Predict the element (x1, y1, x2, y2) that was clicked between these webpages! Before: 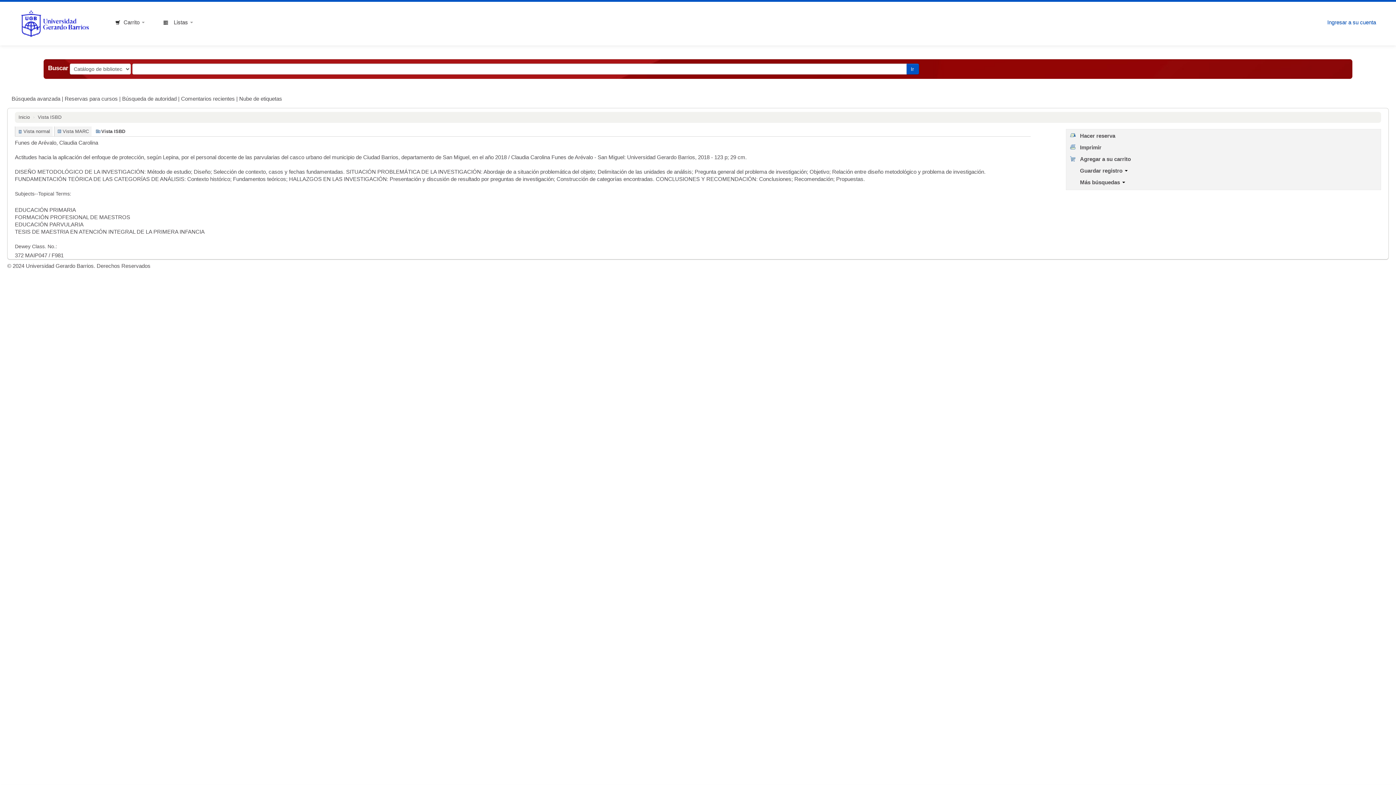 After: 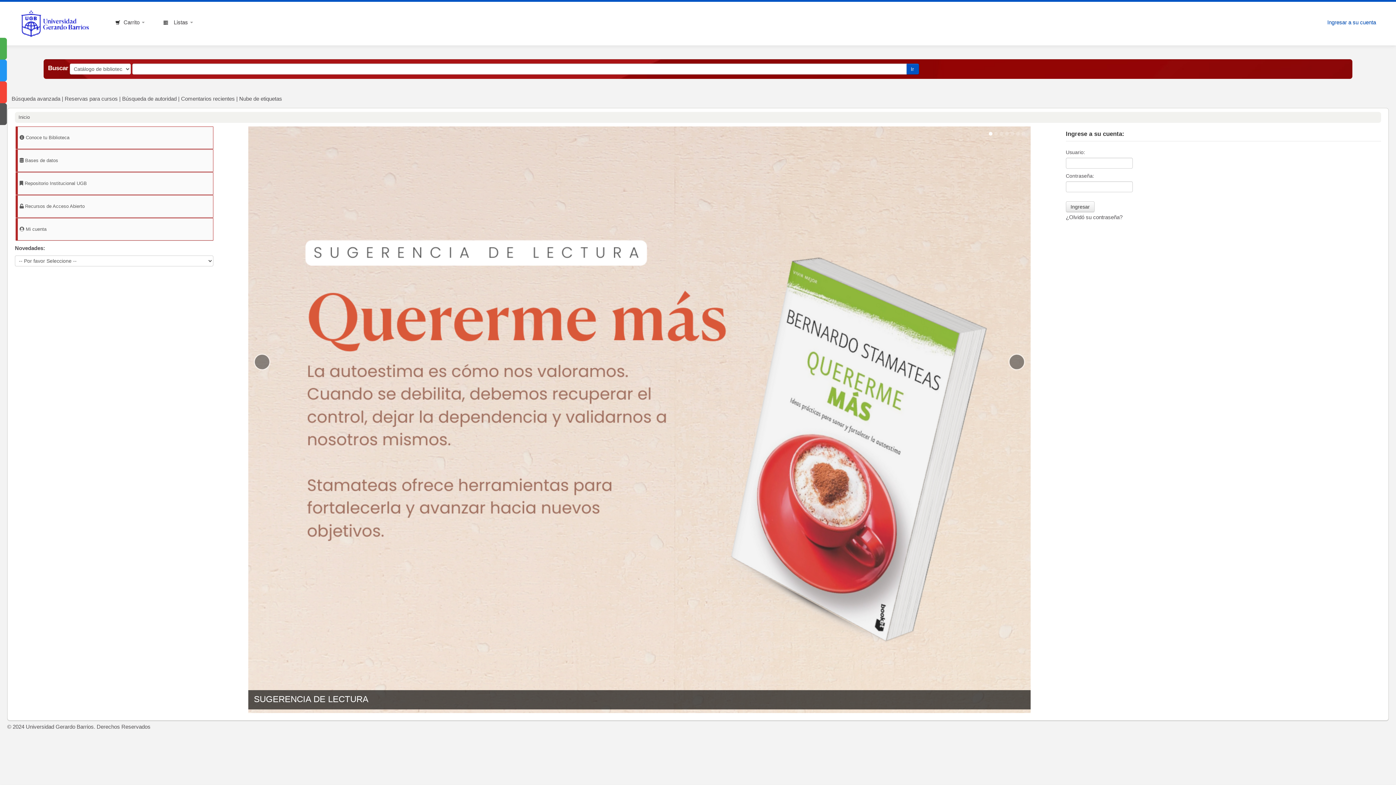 Action: bbox: (14, 1, 107, 45) label: Biblioteca UGB